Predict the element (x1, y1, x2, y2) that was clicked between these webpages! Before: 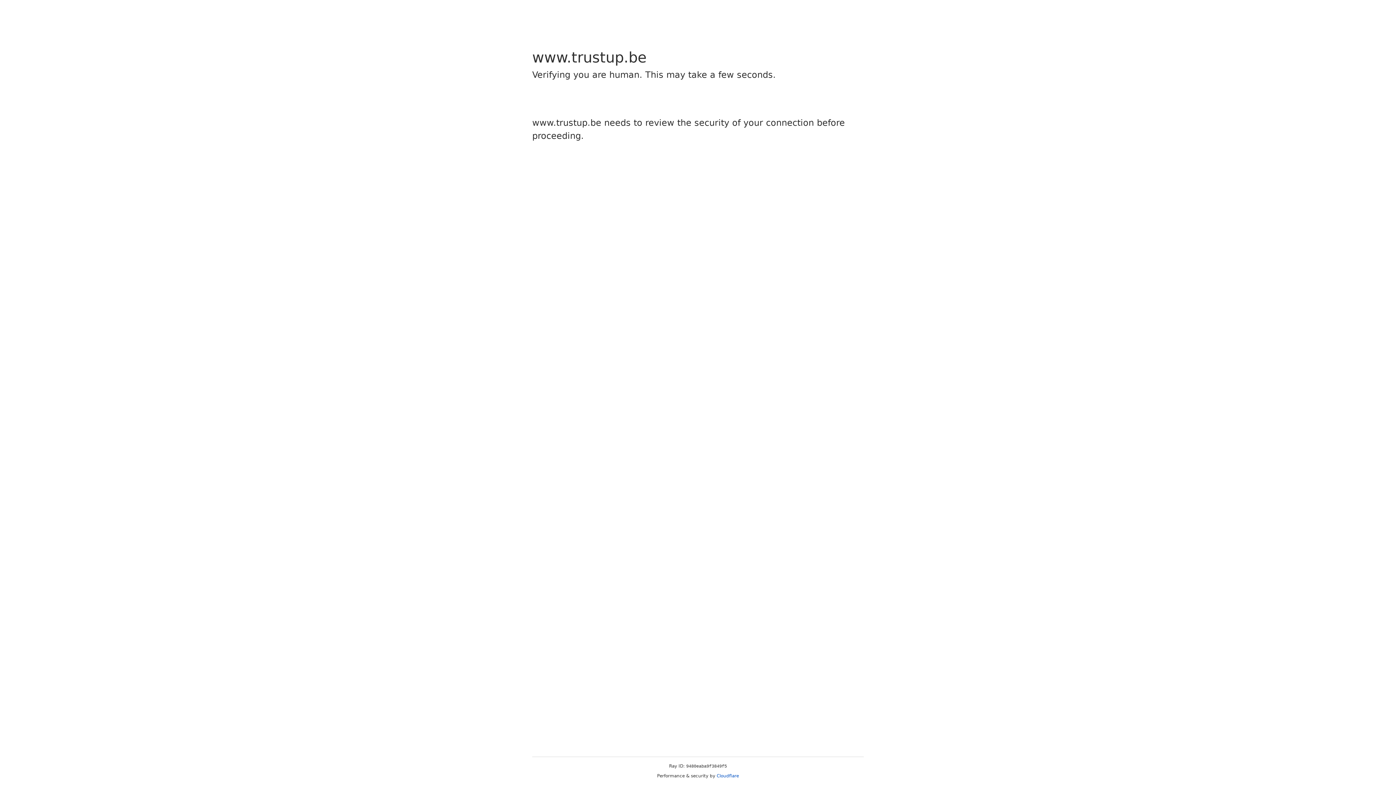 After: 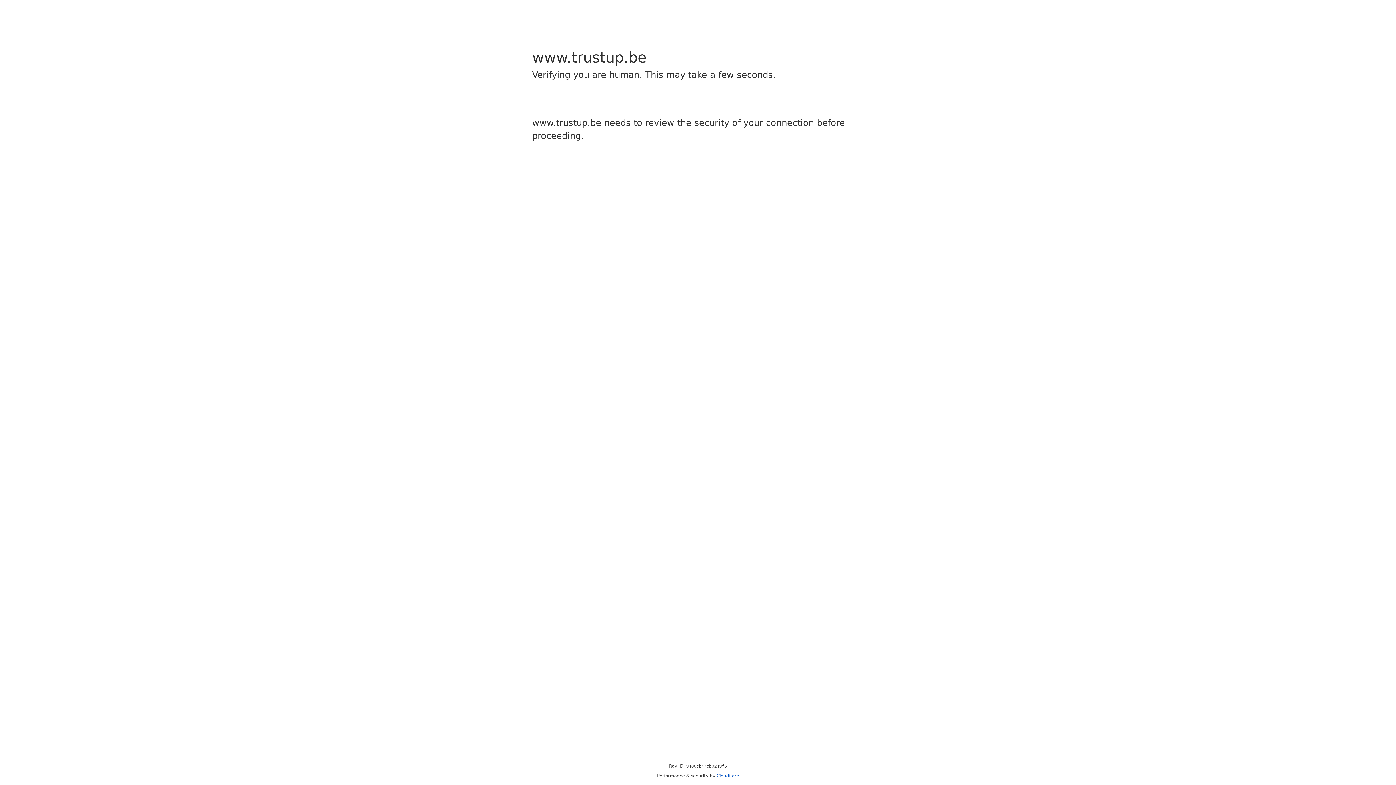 Action: label: Cloudflare bbox: (716, 773, 739, 778)